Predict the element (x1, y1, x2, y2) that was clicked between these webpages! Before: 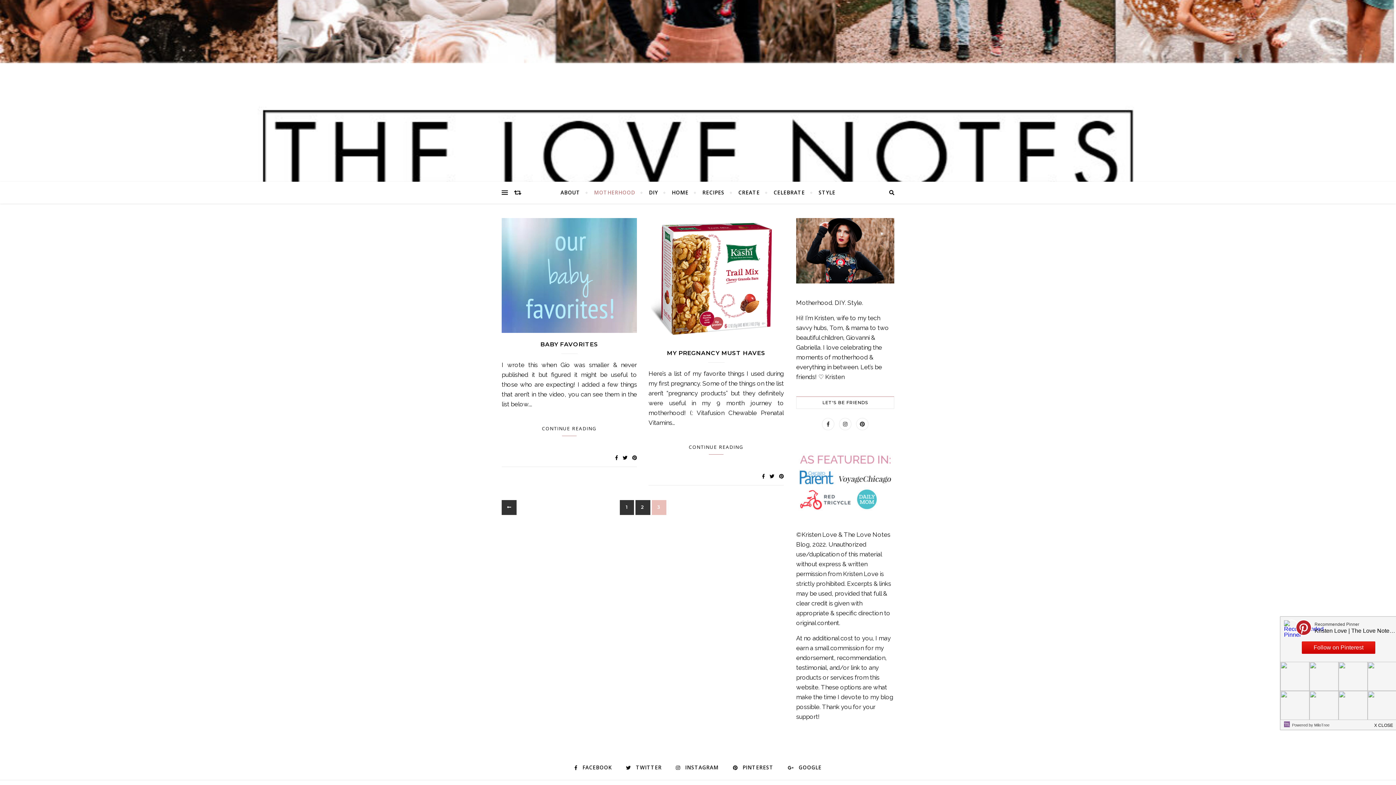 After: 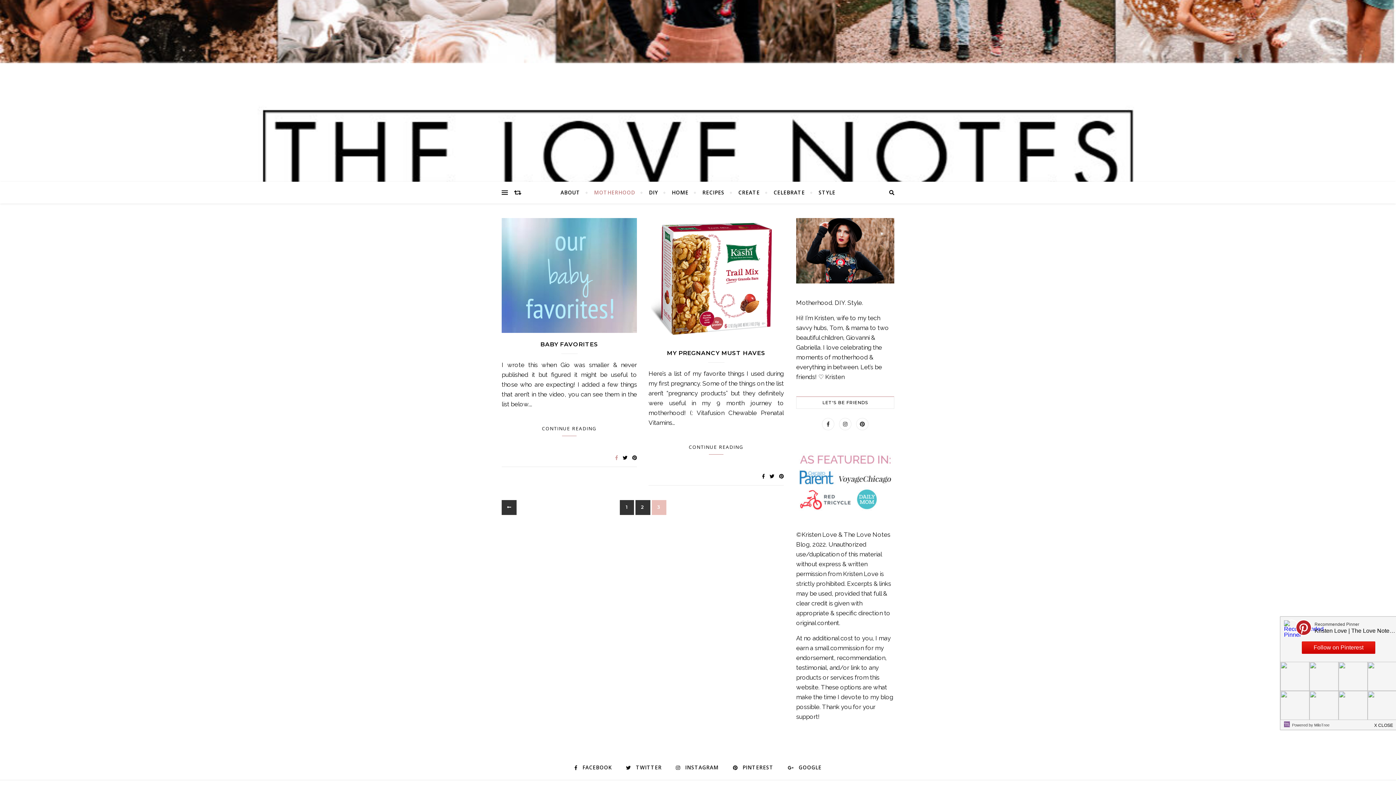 Action: bbox: (615, 454, 619, 461) label:  